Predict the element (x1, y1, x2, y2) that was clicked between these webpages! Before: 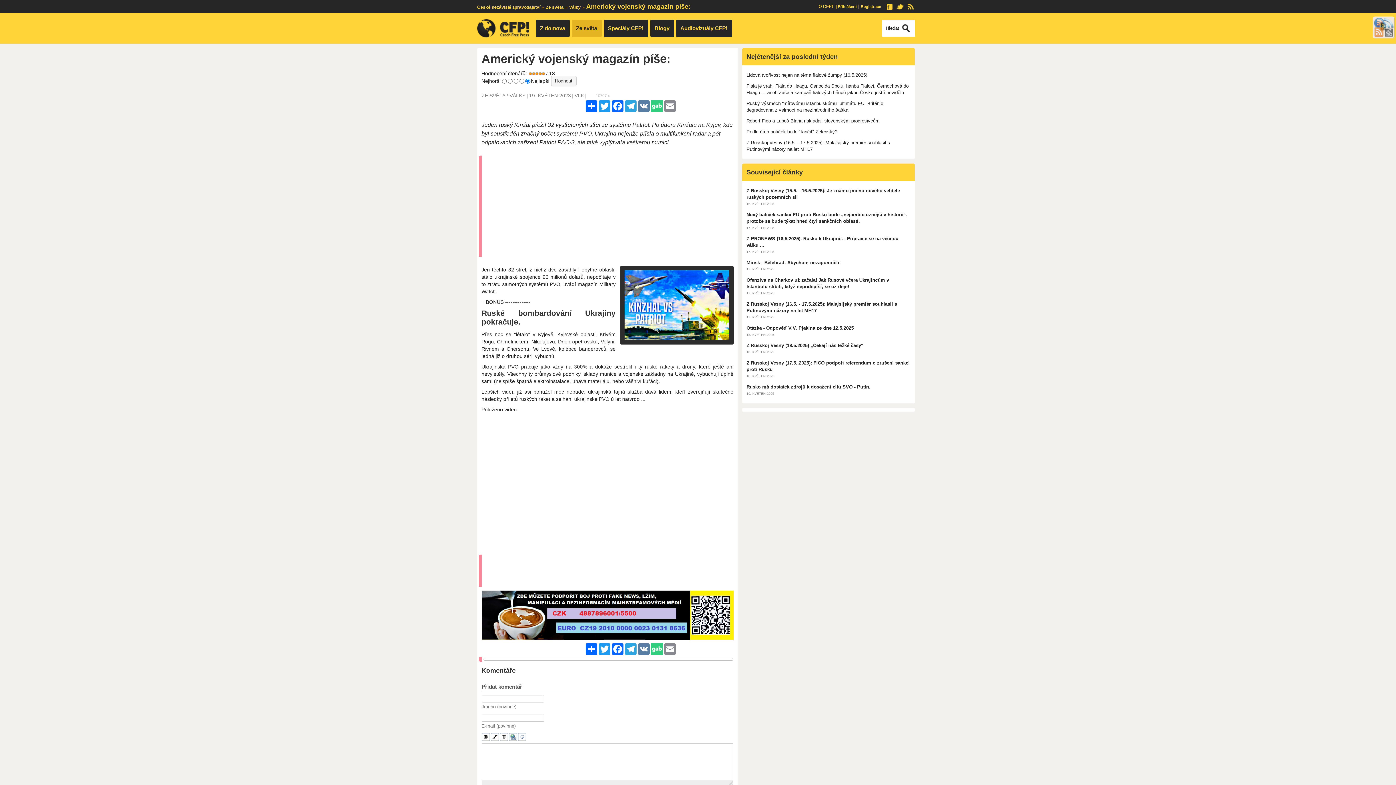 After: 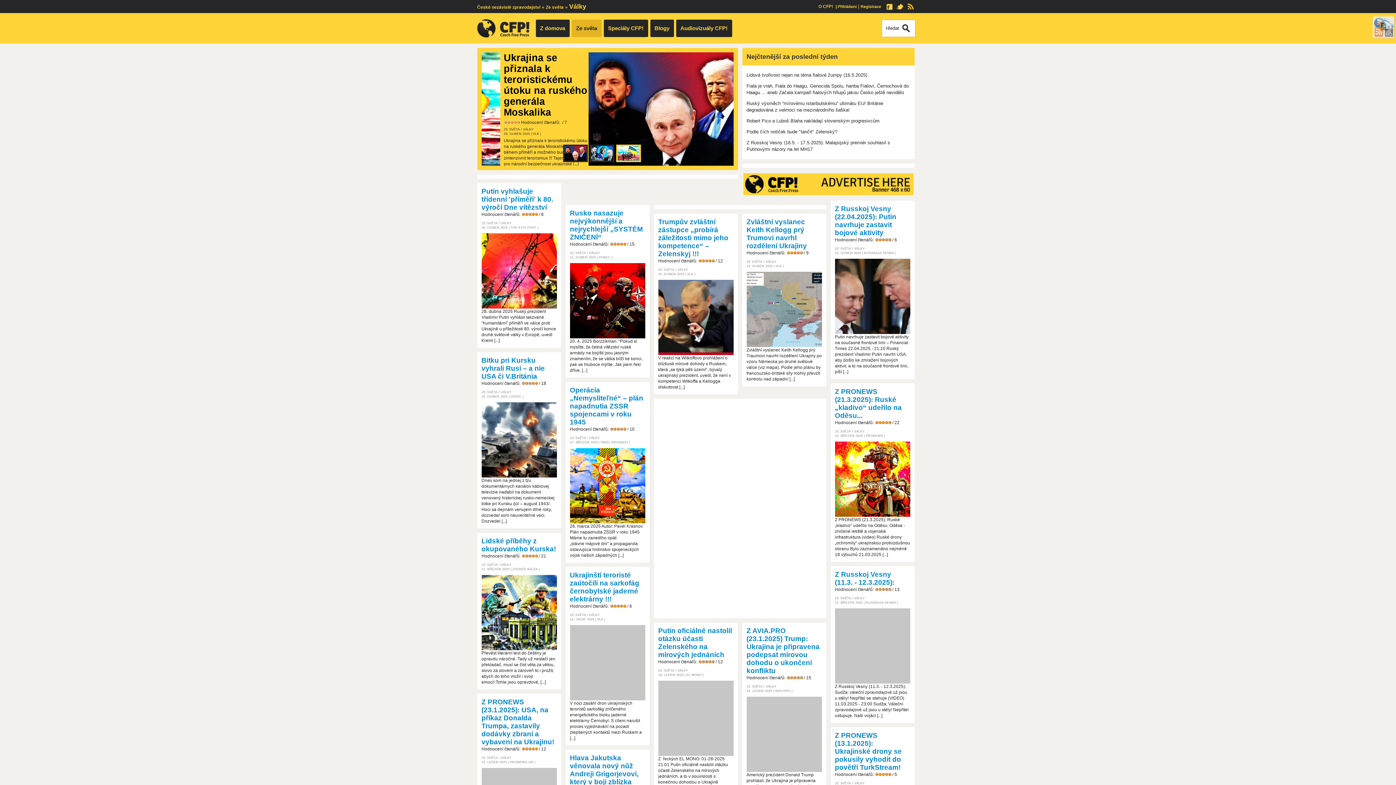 Action: bbox: (569, 4, 580, 9) label: Války